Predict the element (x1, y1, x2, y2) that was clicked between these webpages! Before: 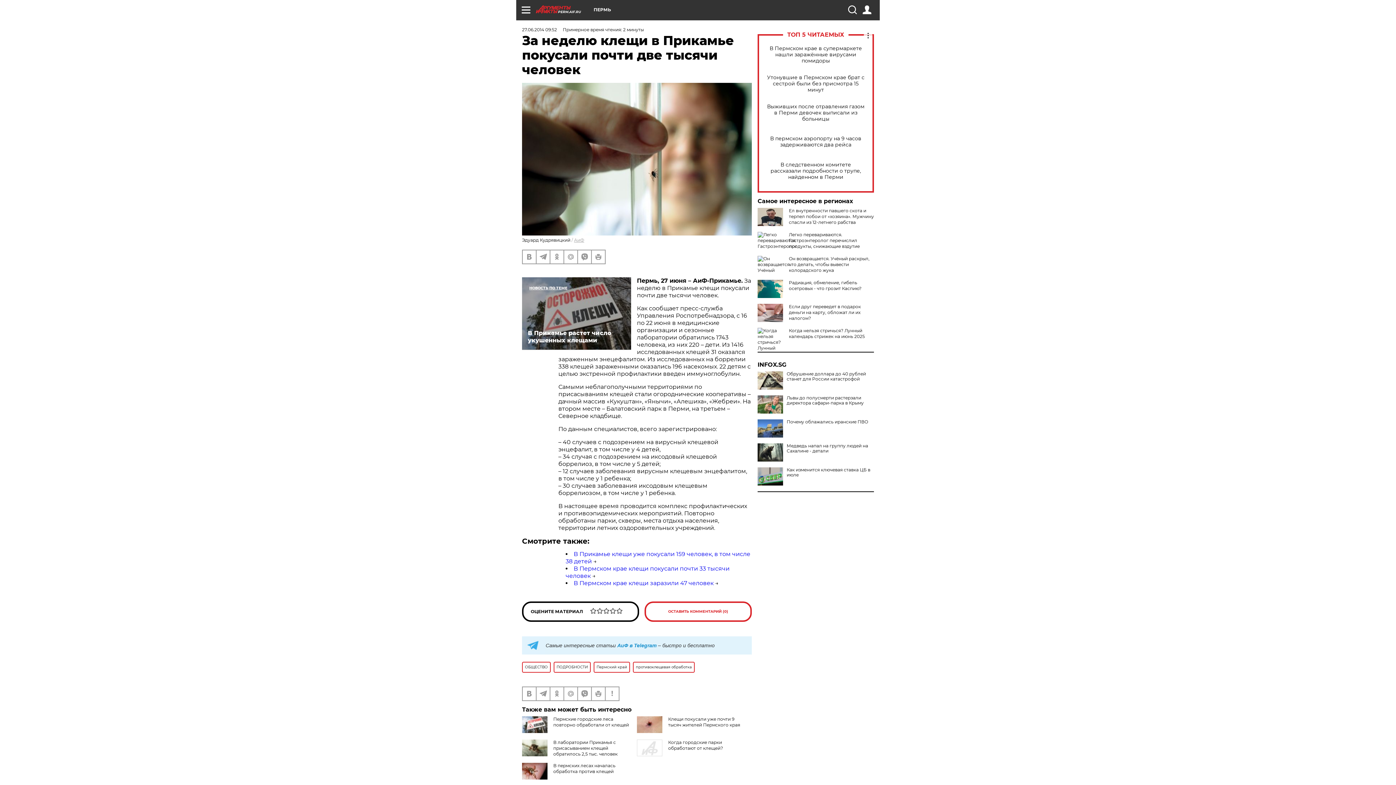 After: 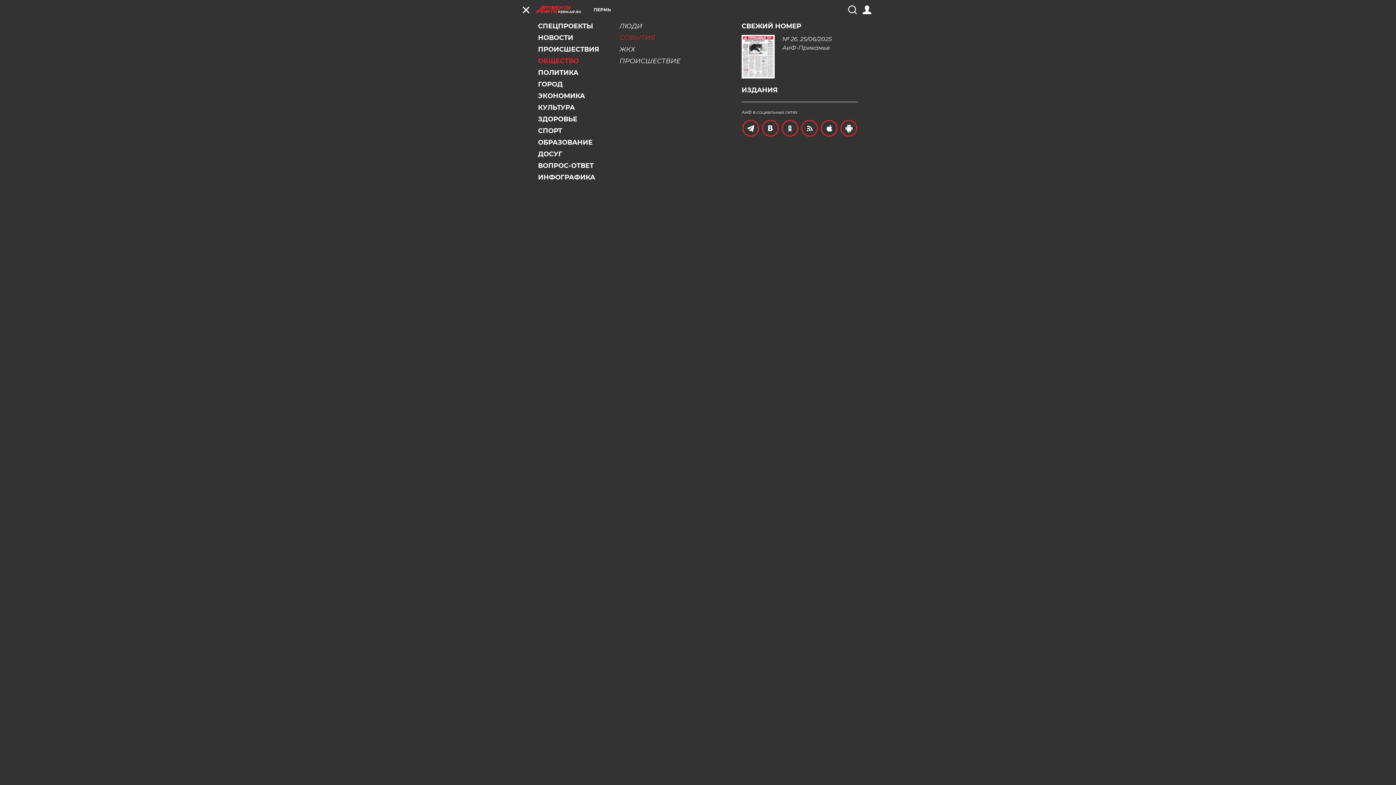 Action: bbox: (521, 5, 530, 14)